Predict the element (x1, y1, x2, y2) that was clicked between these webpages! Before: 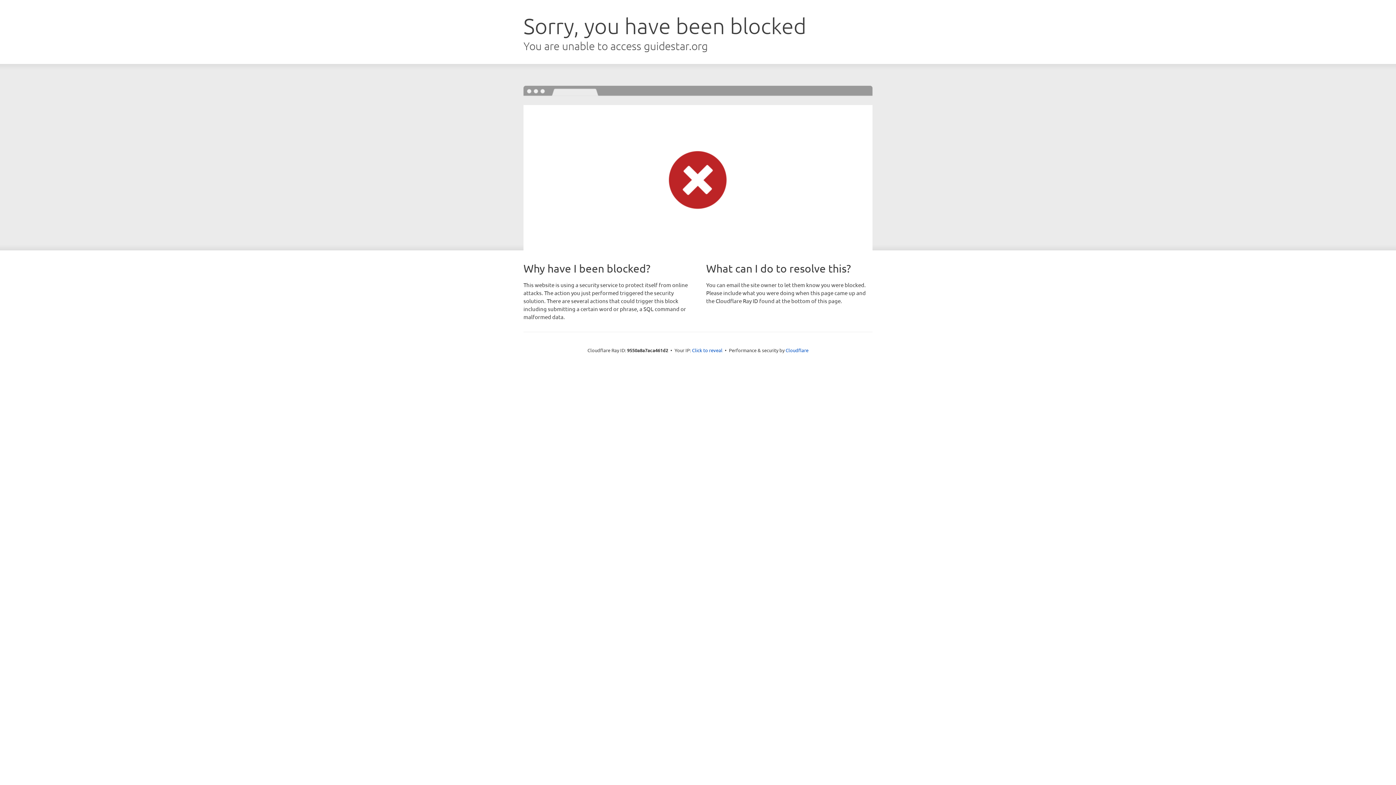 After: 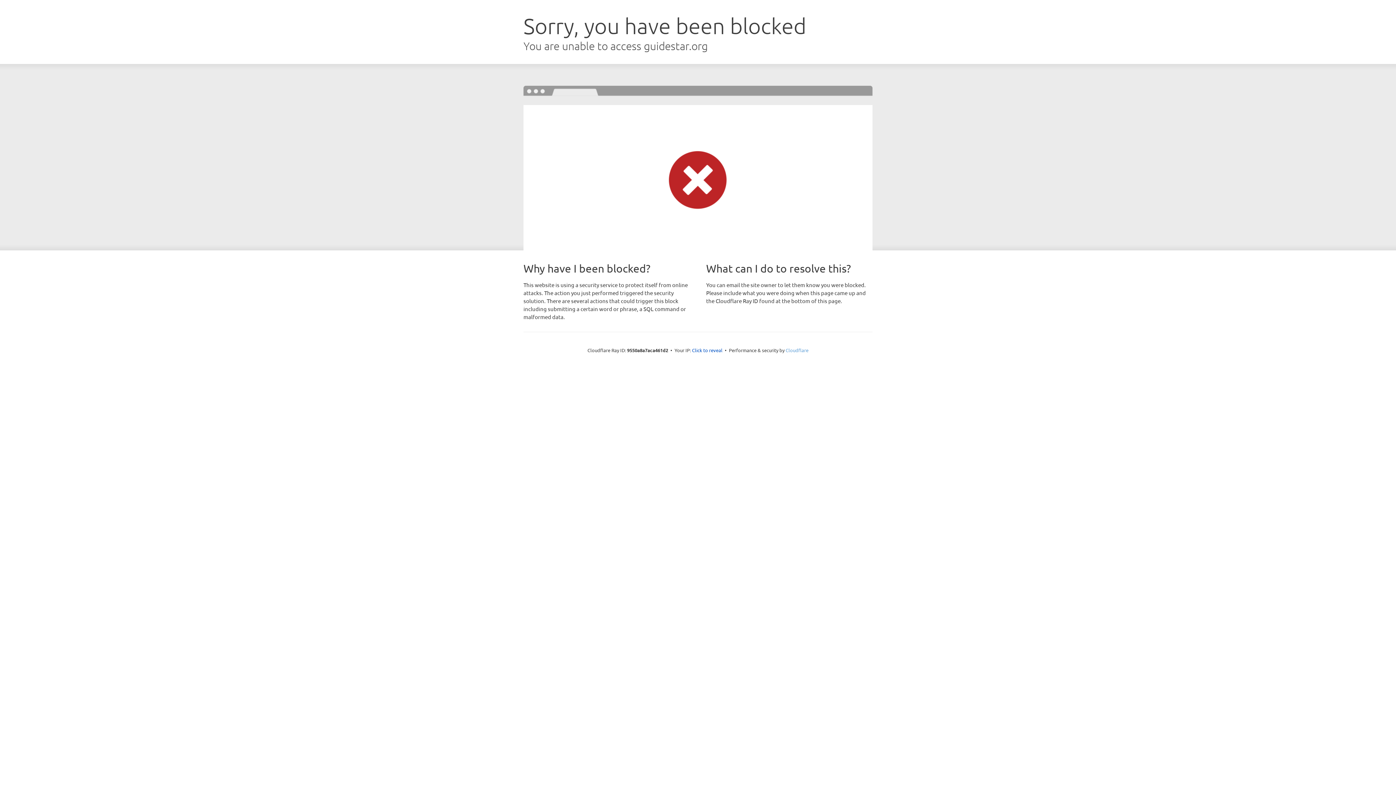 Action: bbox: (785, 347, 808, 353) label: Cloudflare